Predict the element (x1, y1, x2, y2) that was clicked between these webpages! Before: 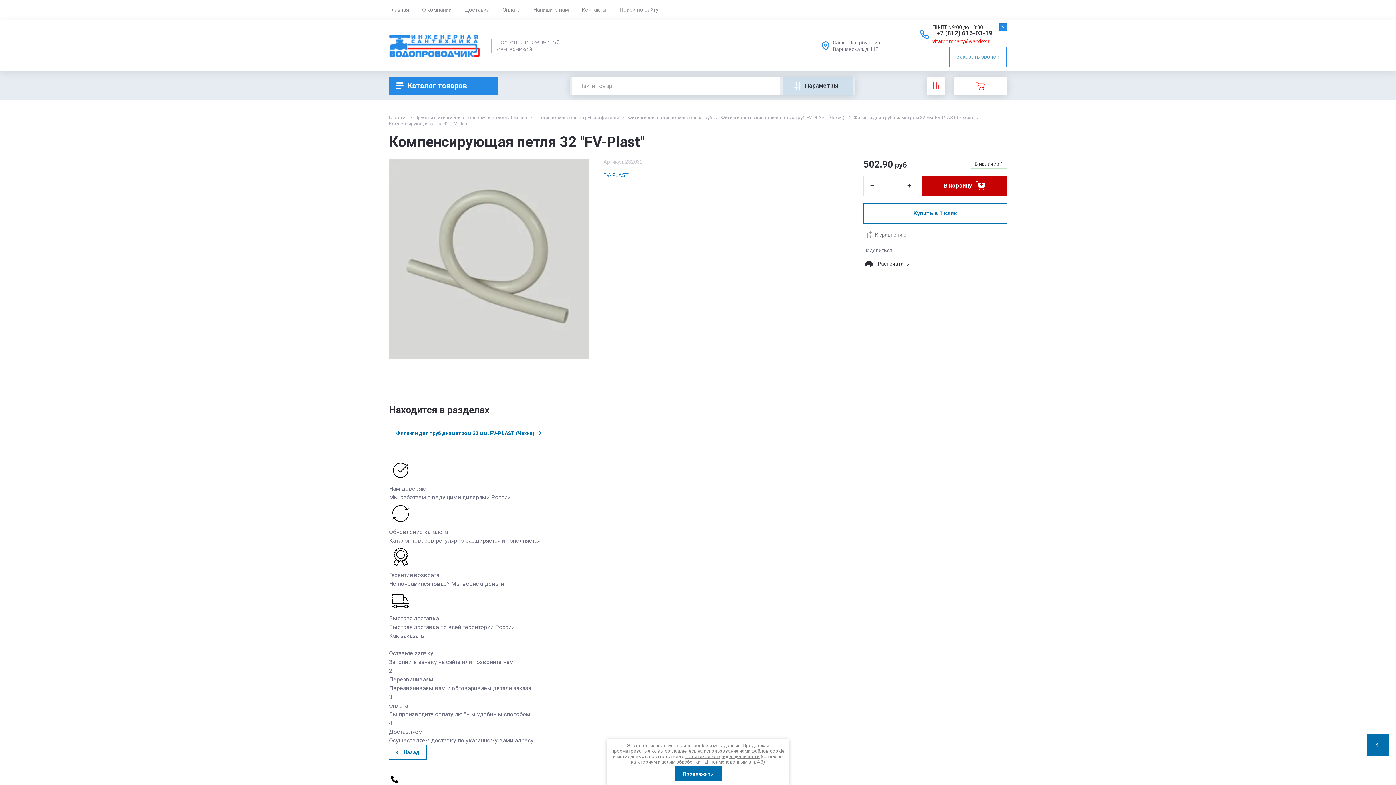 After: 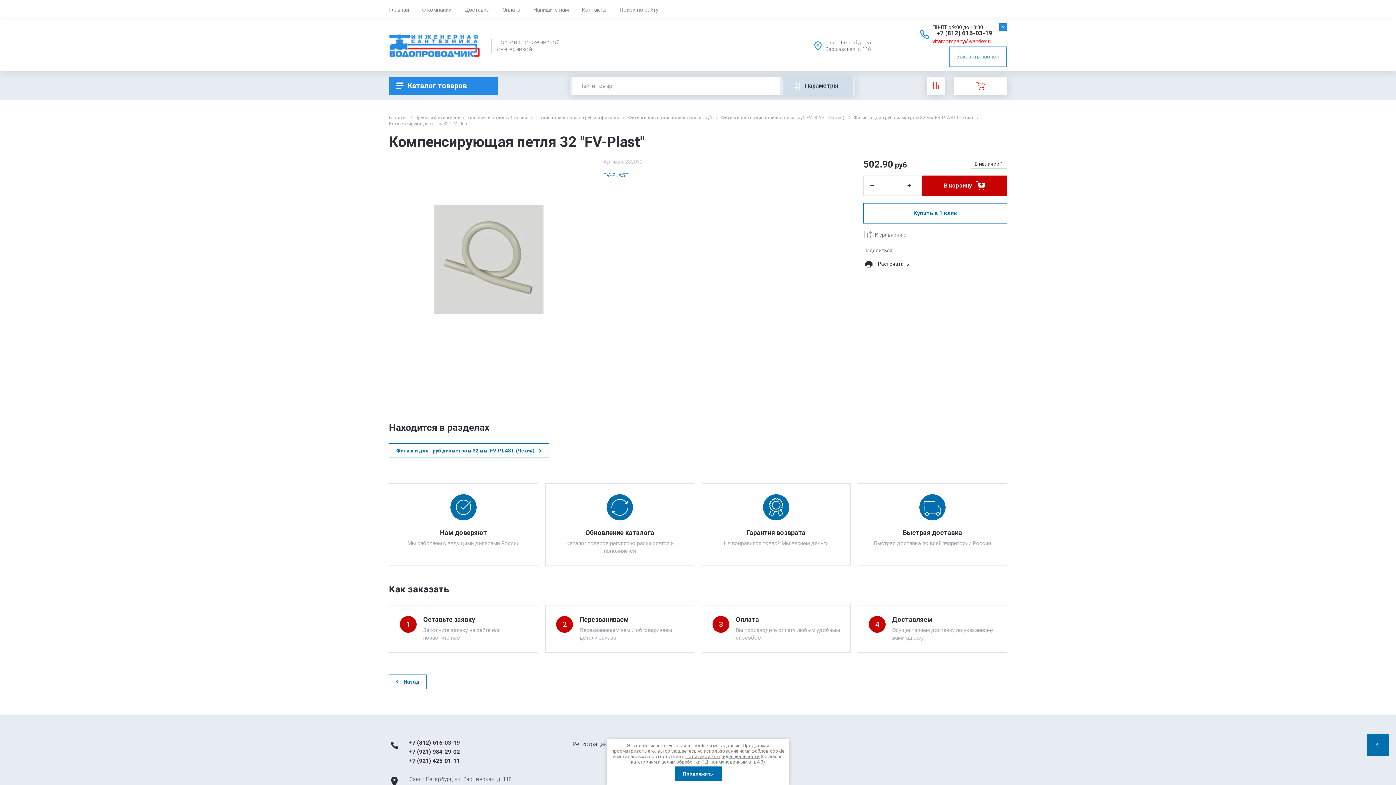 Action: bbox: (936, 29, 992, 36) label: +7 (812) 616-03-19